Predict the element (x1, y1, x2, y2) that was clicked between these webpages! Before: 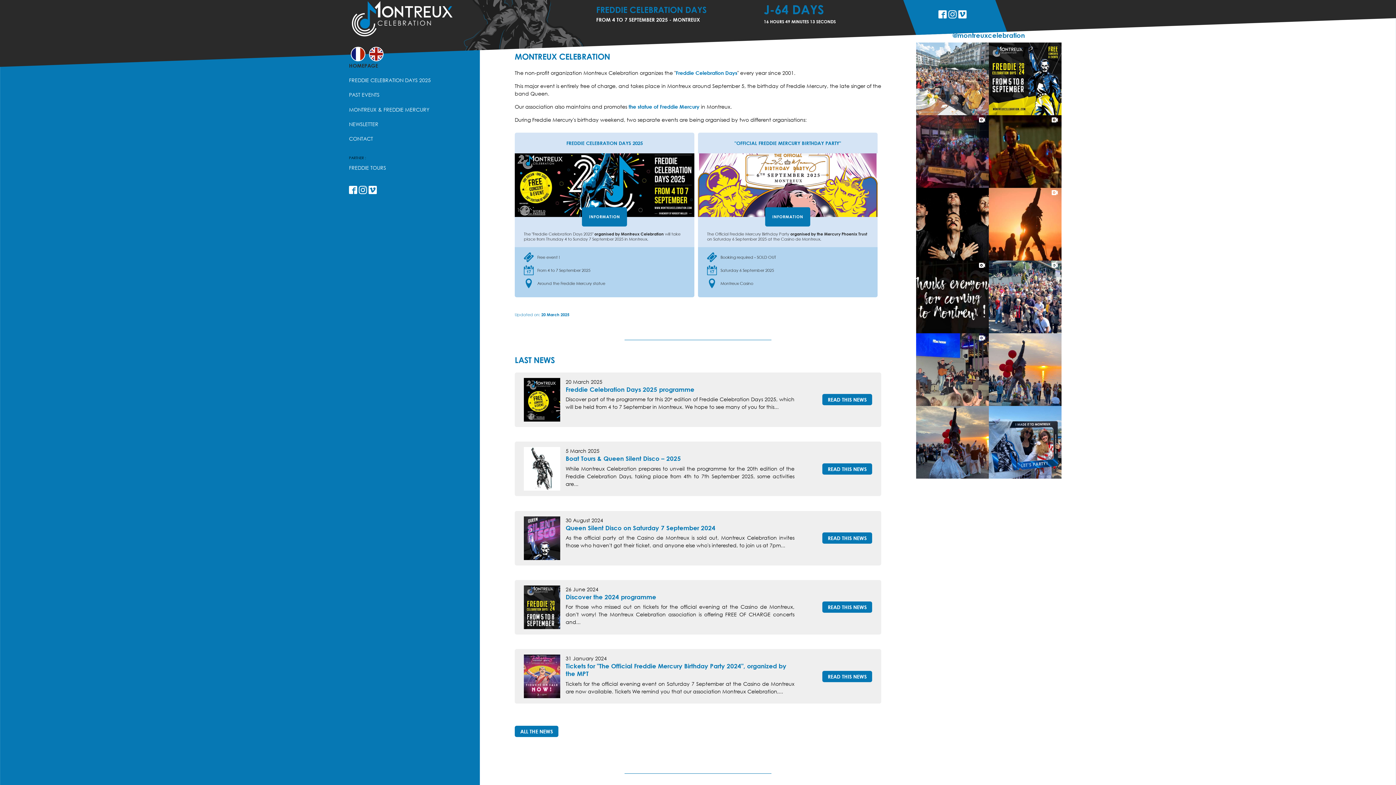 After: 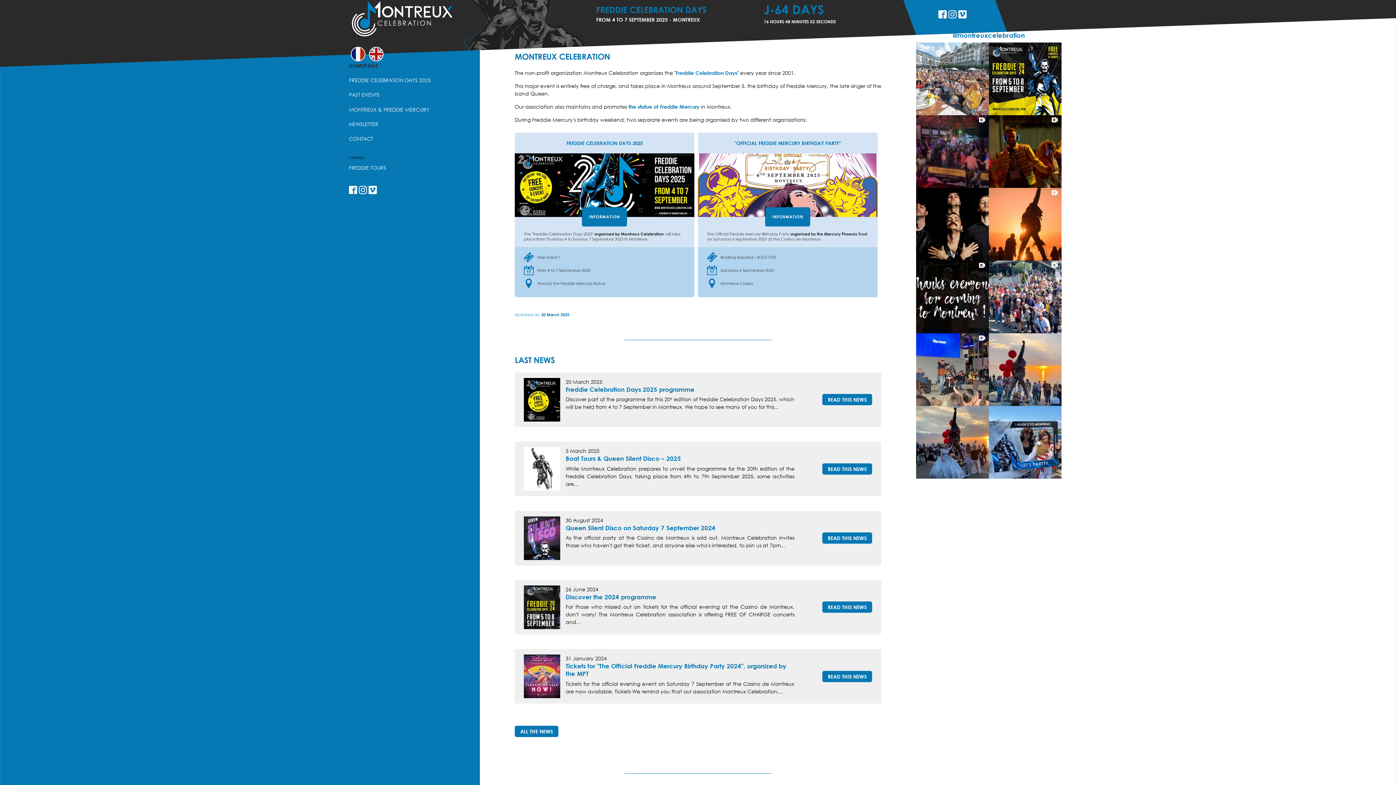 Action: bbox: (916, 42, 989, 115)